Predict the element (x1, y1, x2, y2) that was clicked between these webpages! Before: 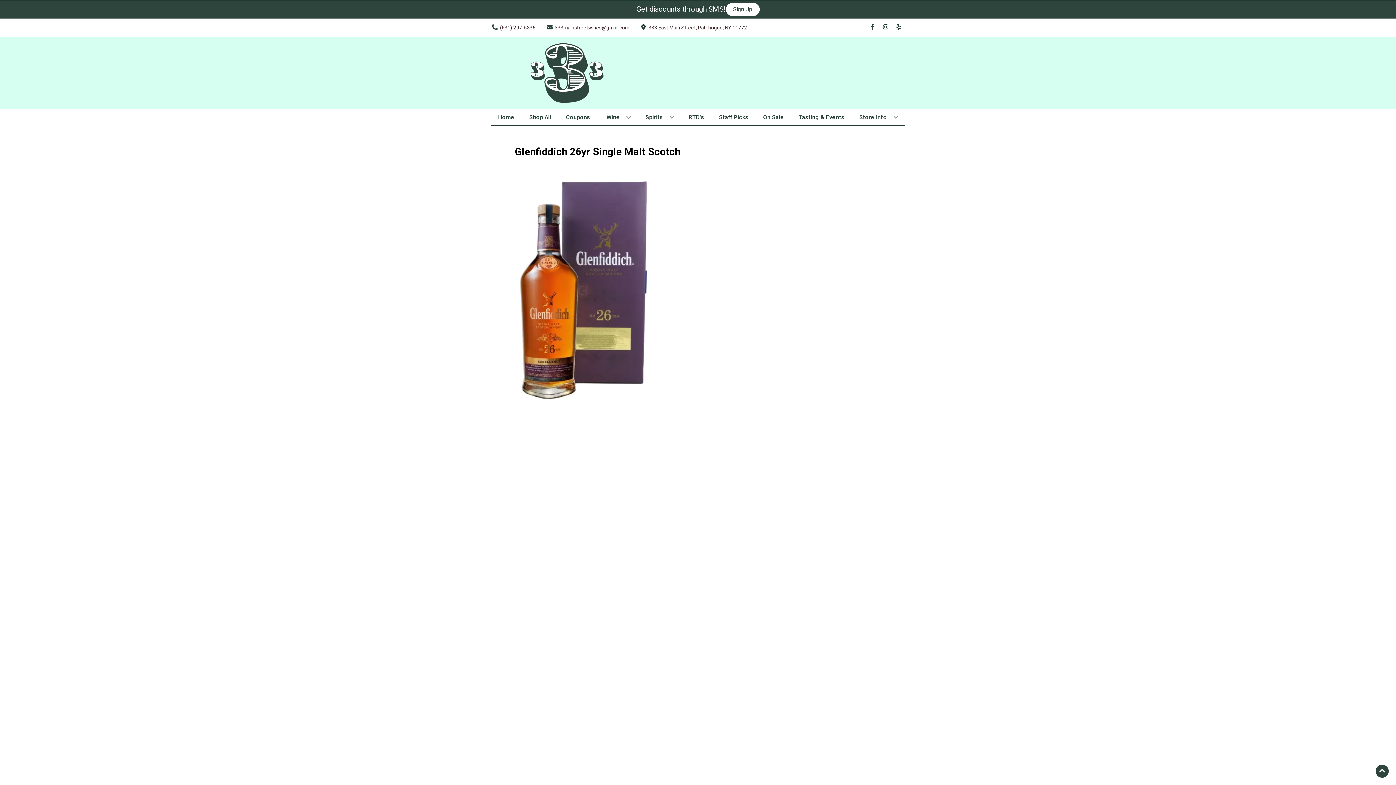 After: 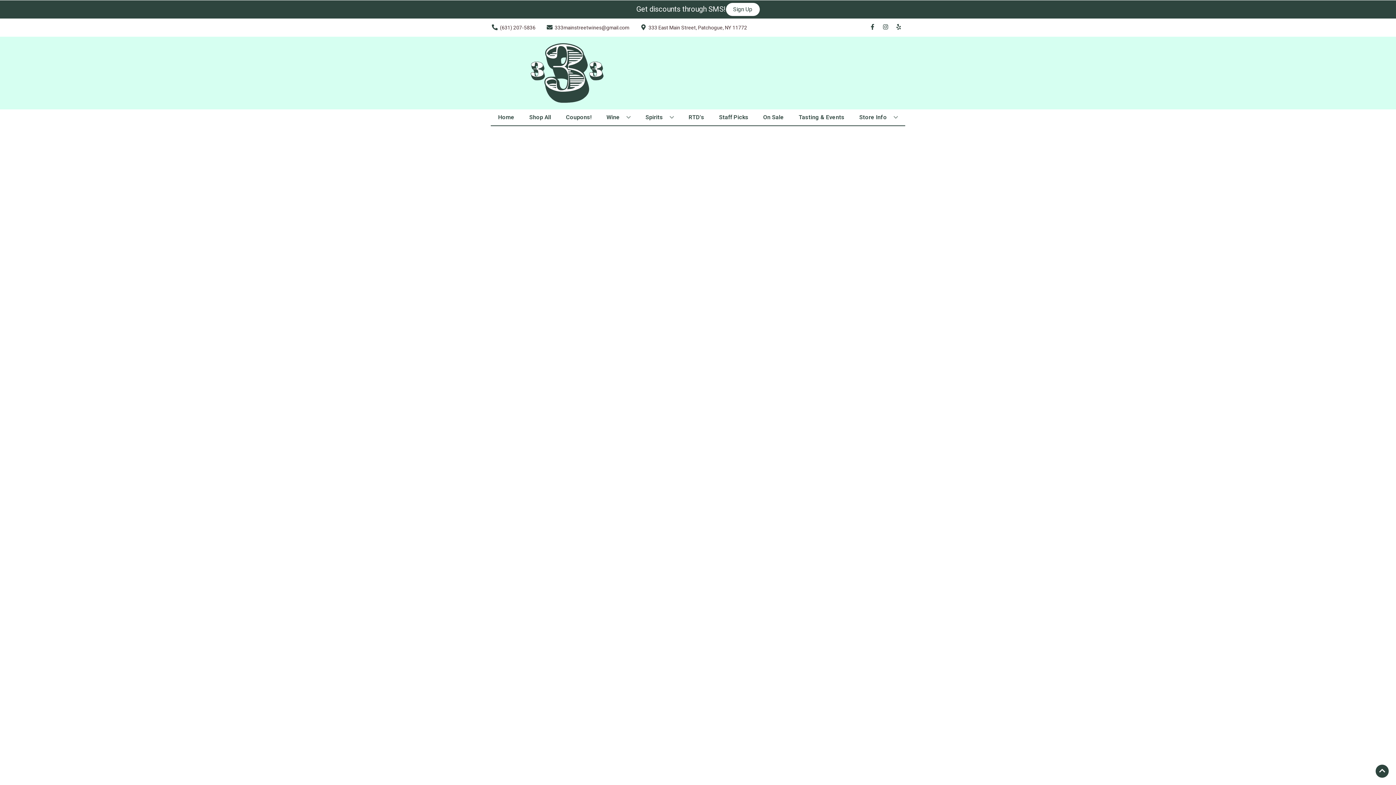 Action: bbox: (716, 109, 751, 125) label: Staff Picks